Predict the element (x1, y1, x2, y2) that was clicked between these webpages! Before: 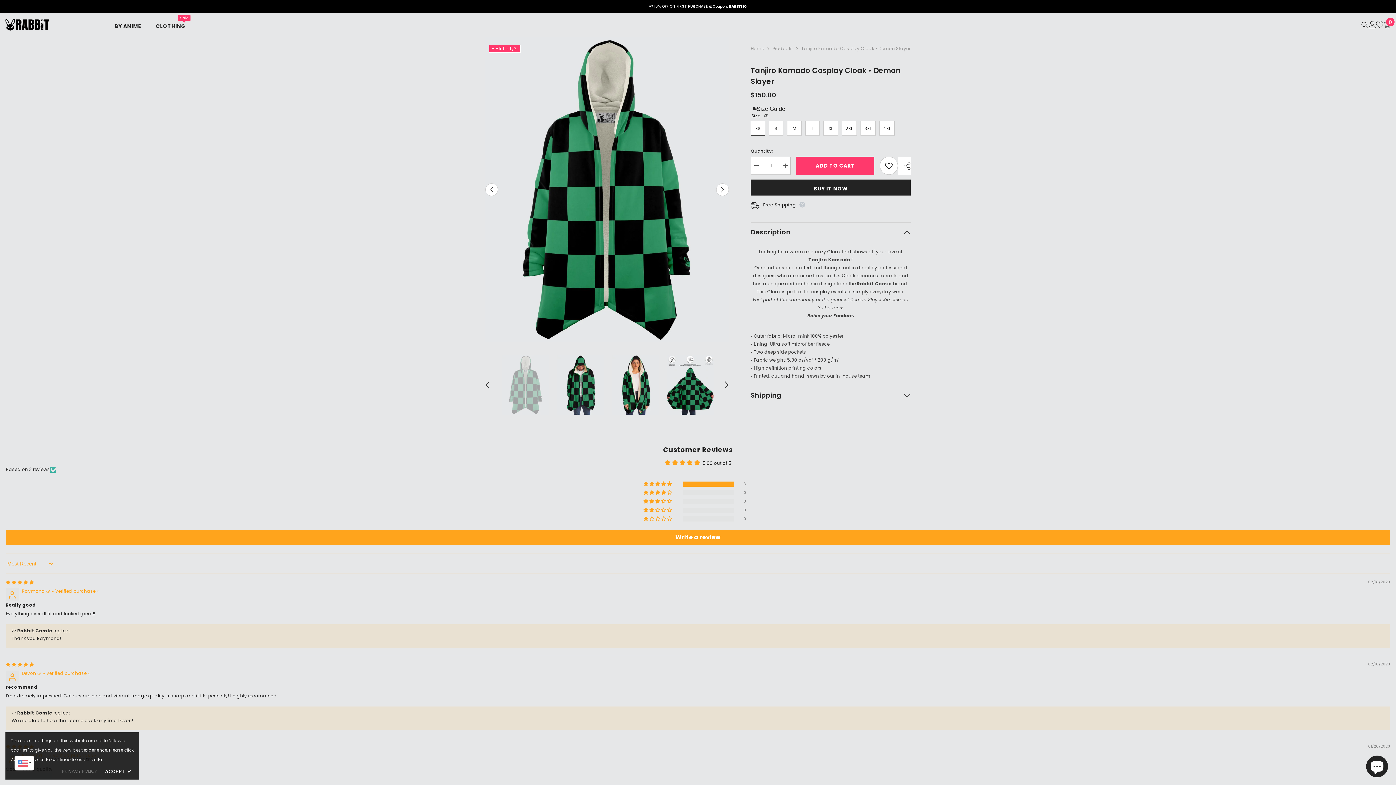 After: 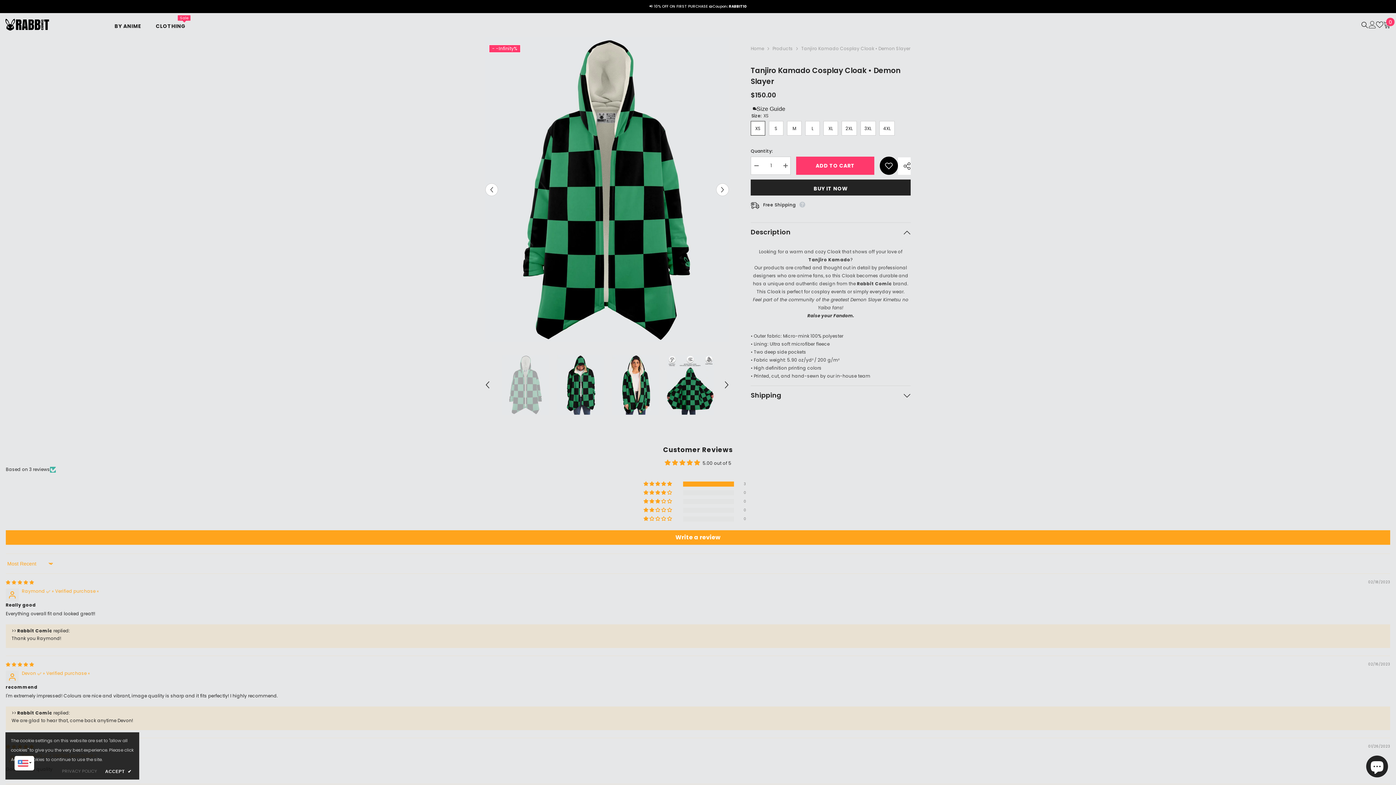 Action: bbox: (879, 156, 898, 174) label: Add to wishlist